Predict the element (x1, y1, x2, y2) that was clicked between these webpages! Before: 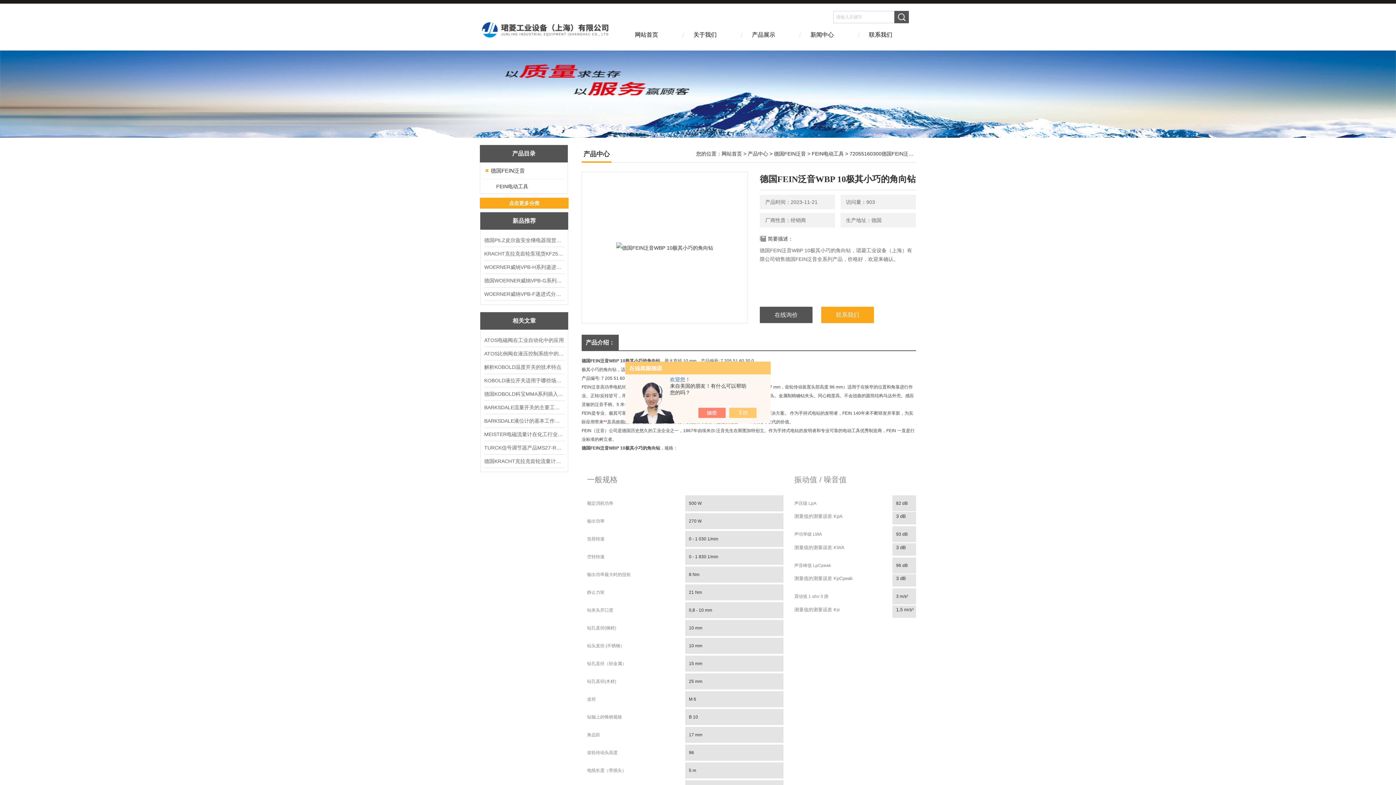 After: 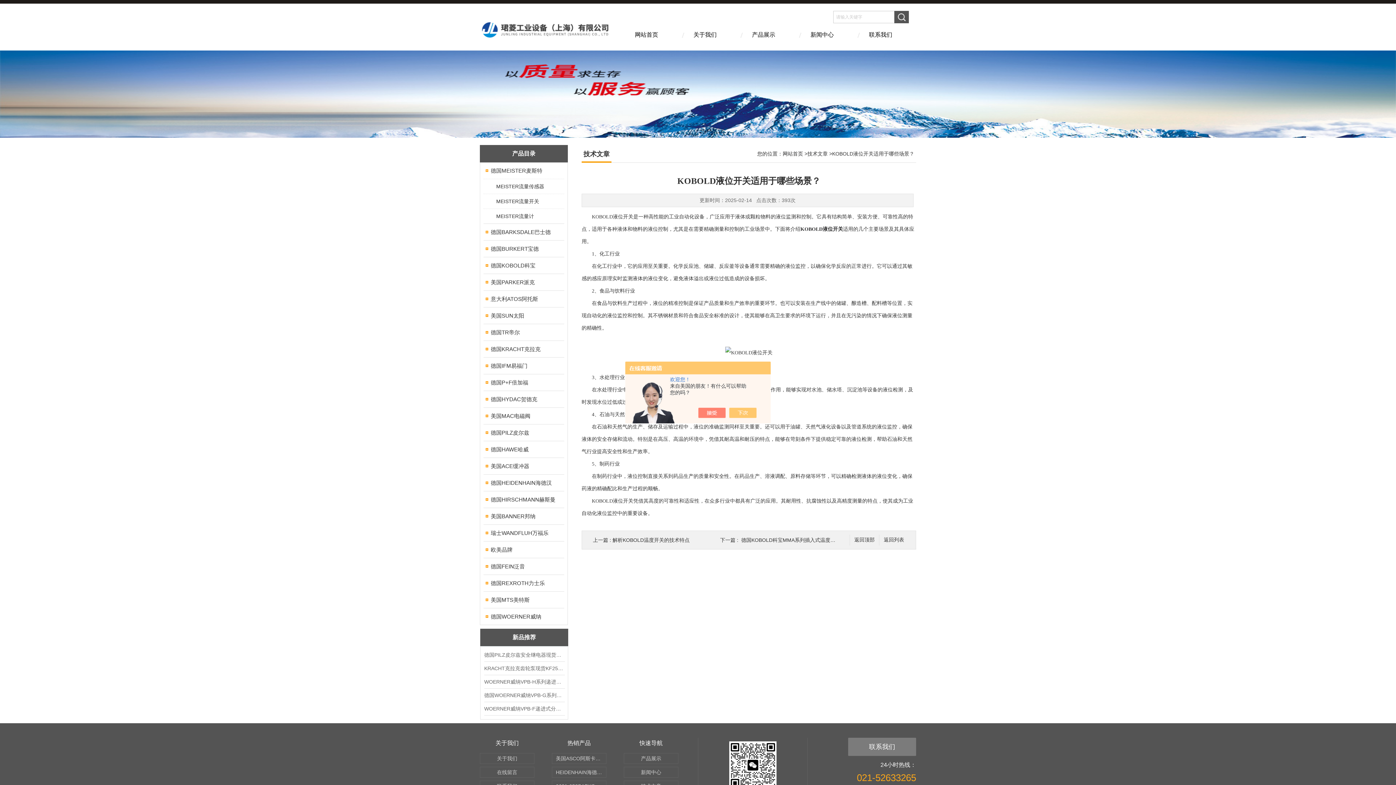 Action: bbox: (484, 374, 564, 387) label: KOBOLD液位开关适用于哪些场景？